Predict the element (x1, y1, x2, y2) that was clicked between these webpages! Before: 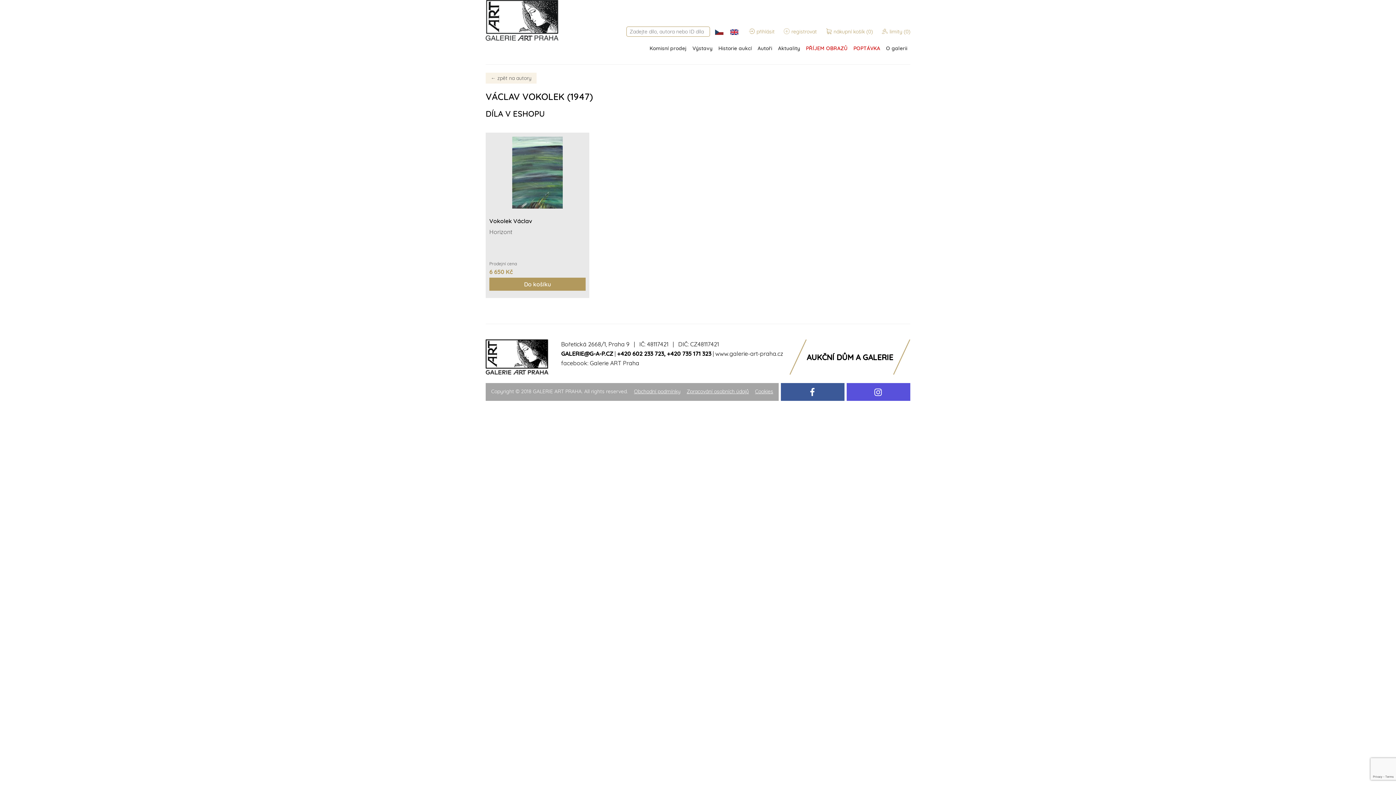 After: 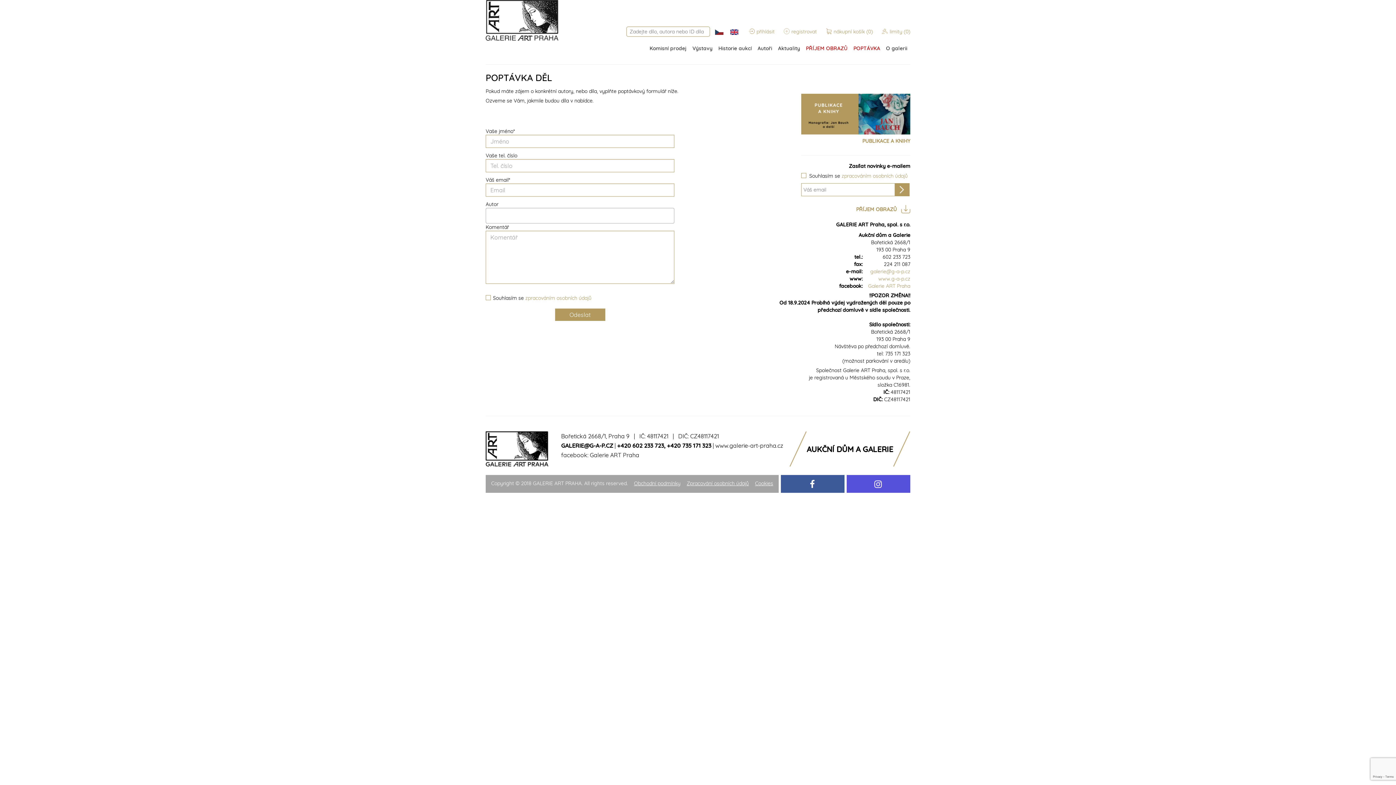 Action: label: POPTÁVKA bbox: (853, 44, 880, 52)